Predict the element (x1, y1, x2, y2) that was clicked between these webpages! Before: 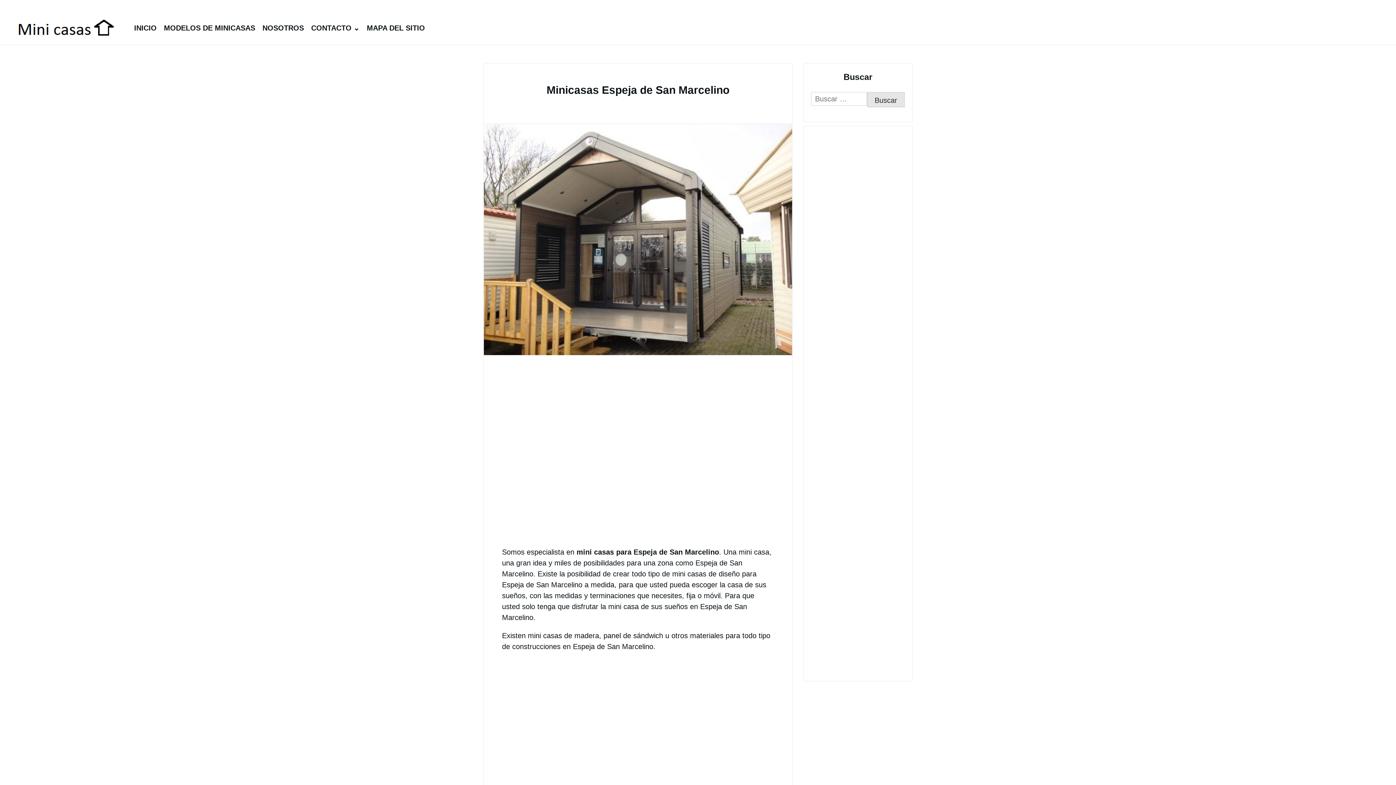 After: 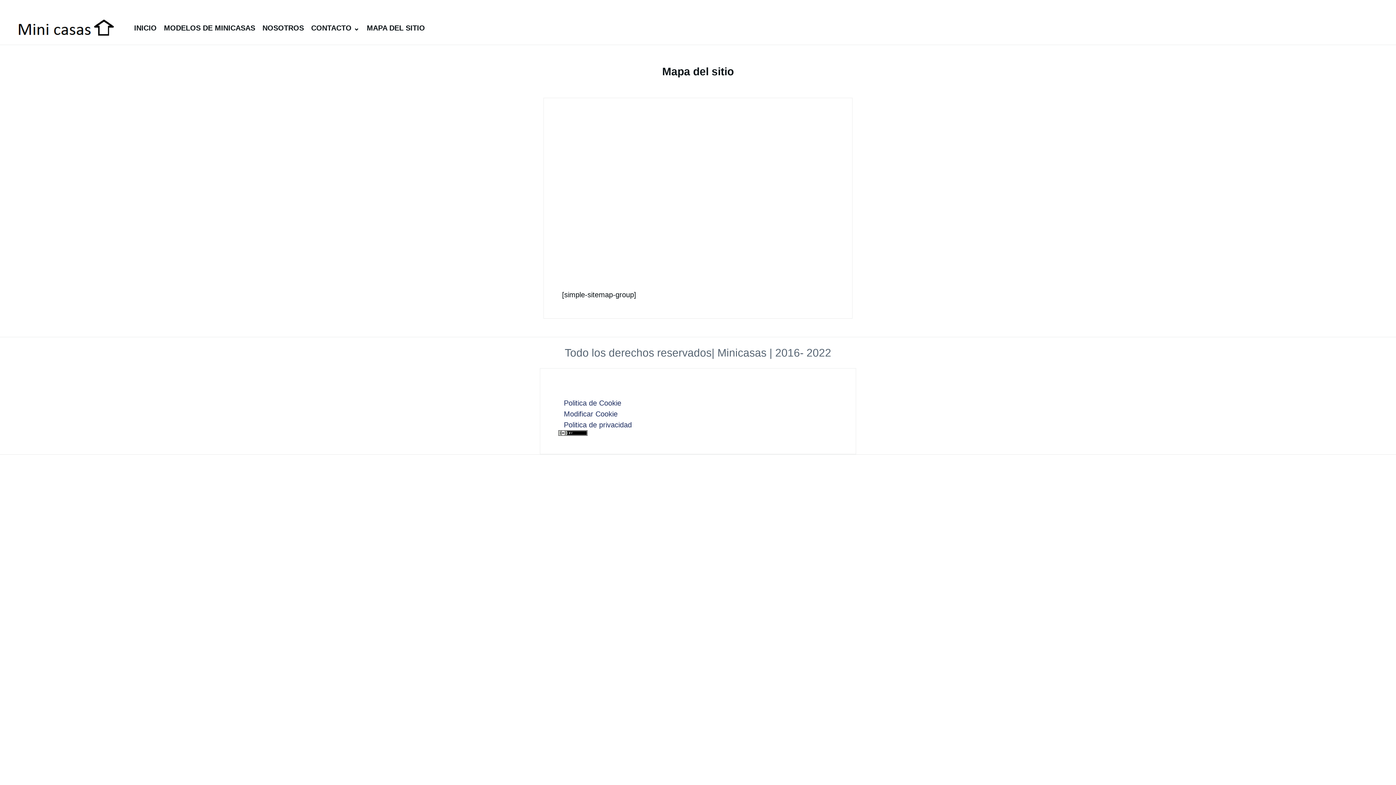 Action: bbox: (363, 20, 428, 35) label: MAPA DEL SITIO